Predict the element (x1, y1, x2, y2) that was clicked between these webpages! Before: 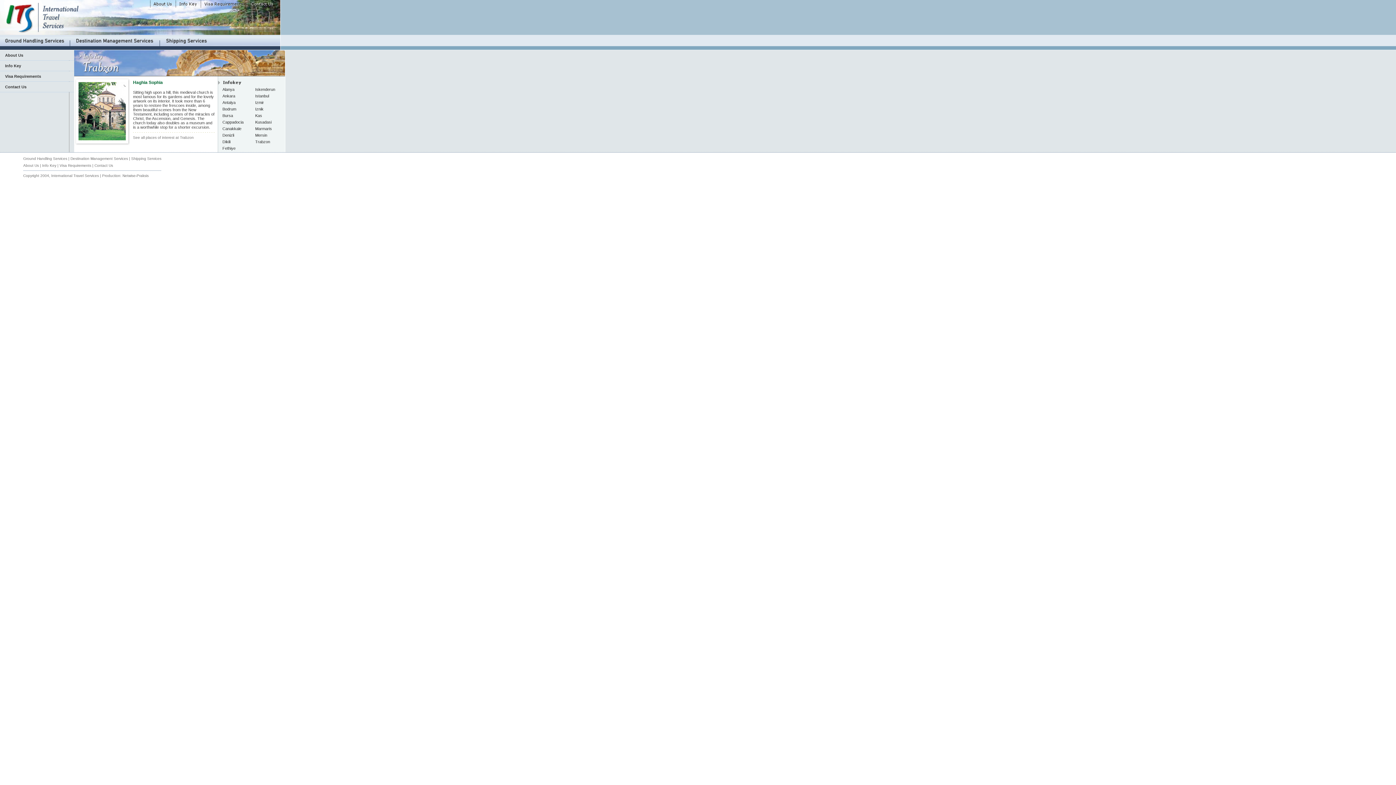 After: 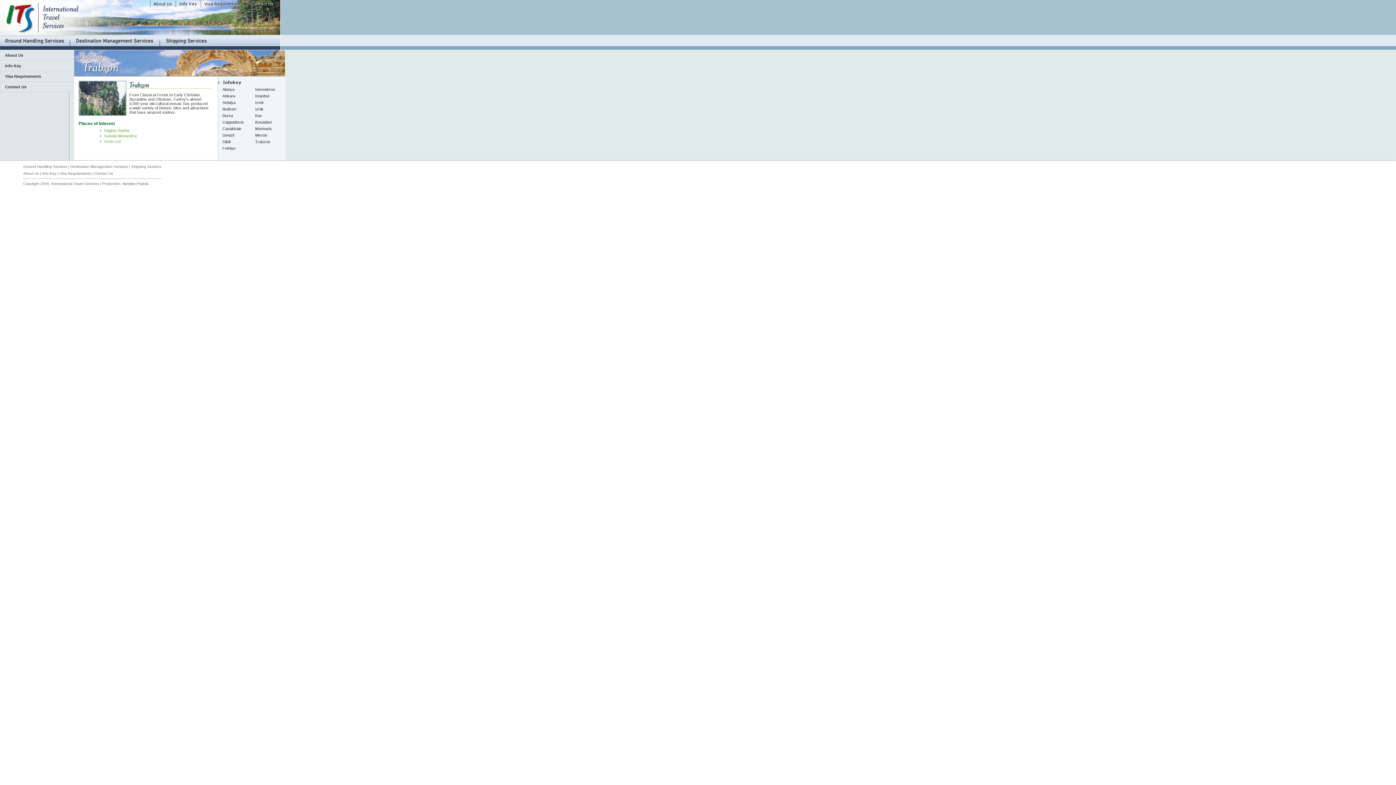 Action: bbox: (255, 139, 270, 144) label: Trabzon